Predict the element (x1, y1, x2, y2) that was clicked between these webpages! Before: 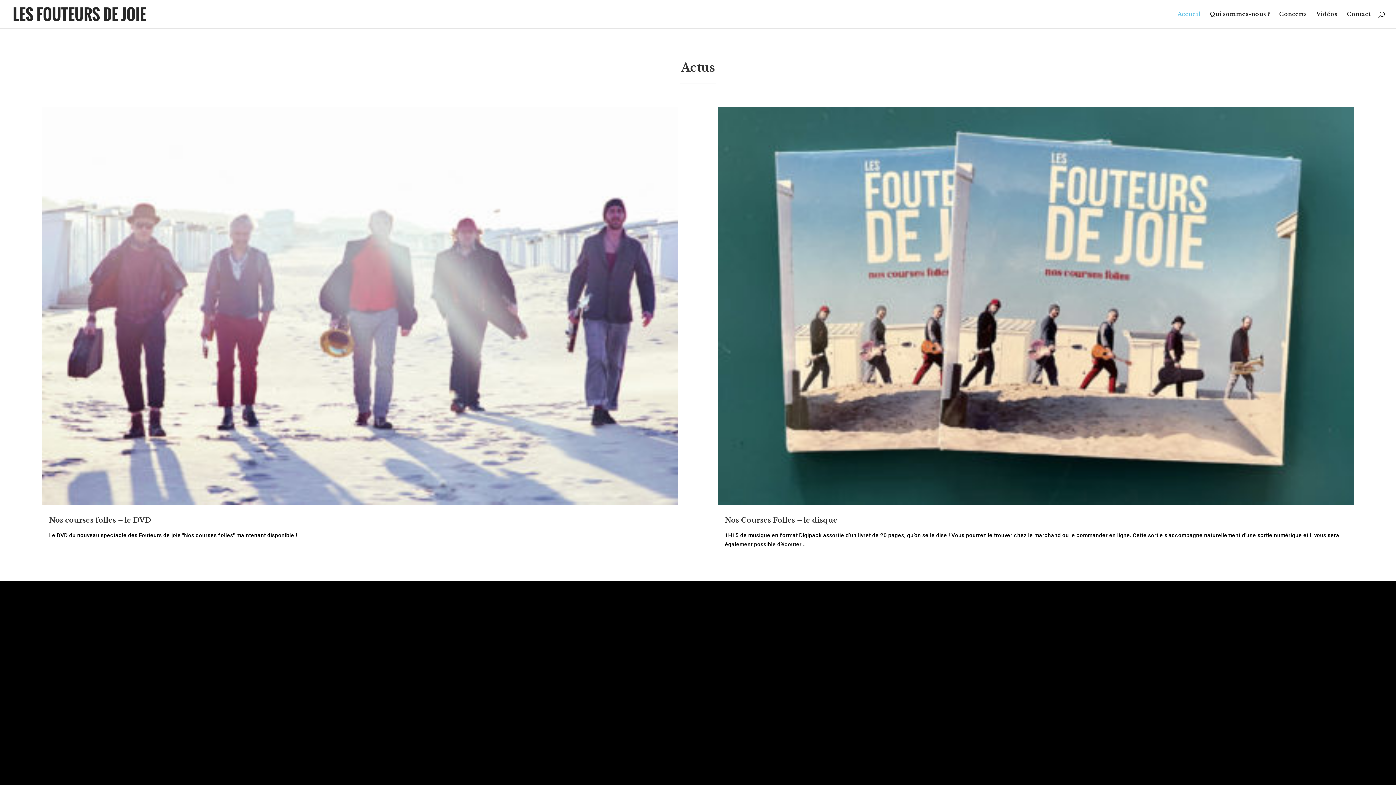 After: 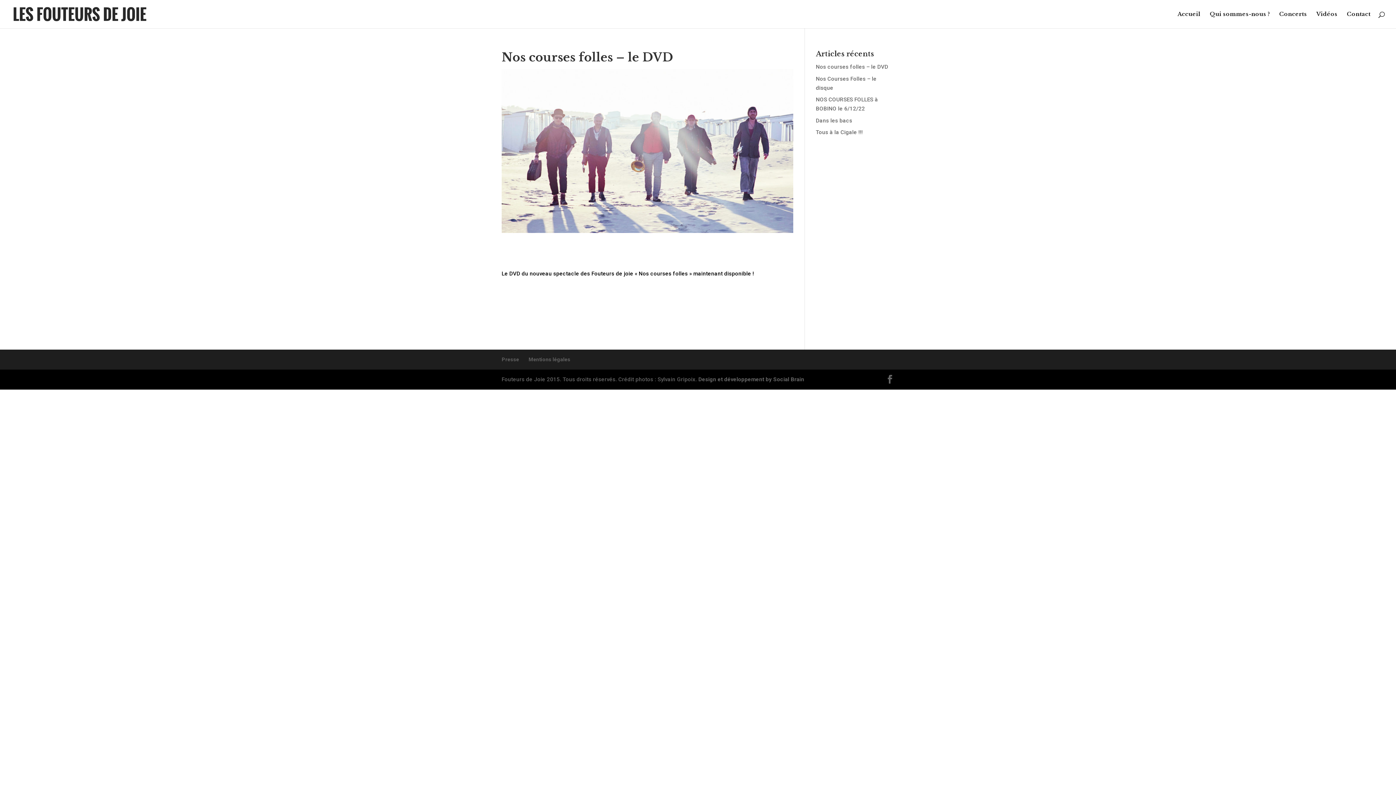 Action: label: Nos courses folles – le DVD bbox: (49, 516, 151, 524)